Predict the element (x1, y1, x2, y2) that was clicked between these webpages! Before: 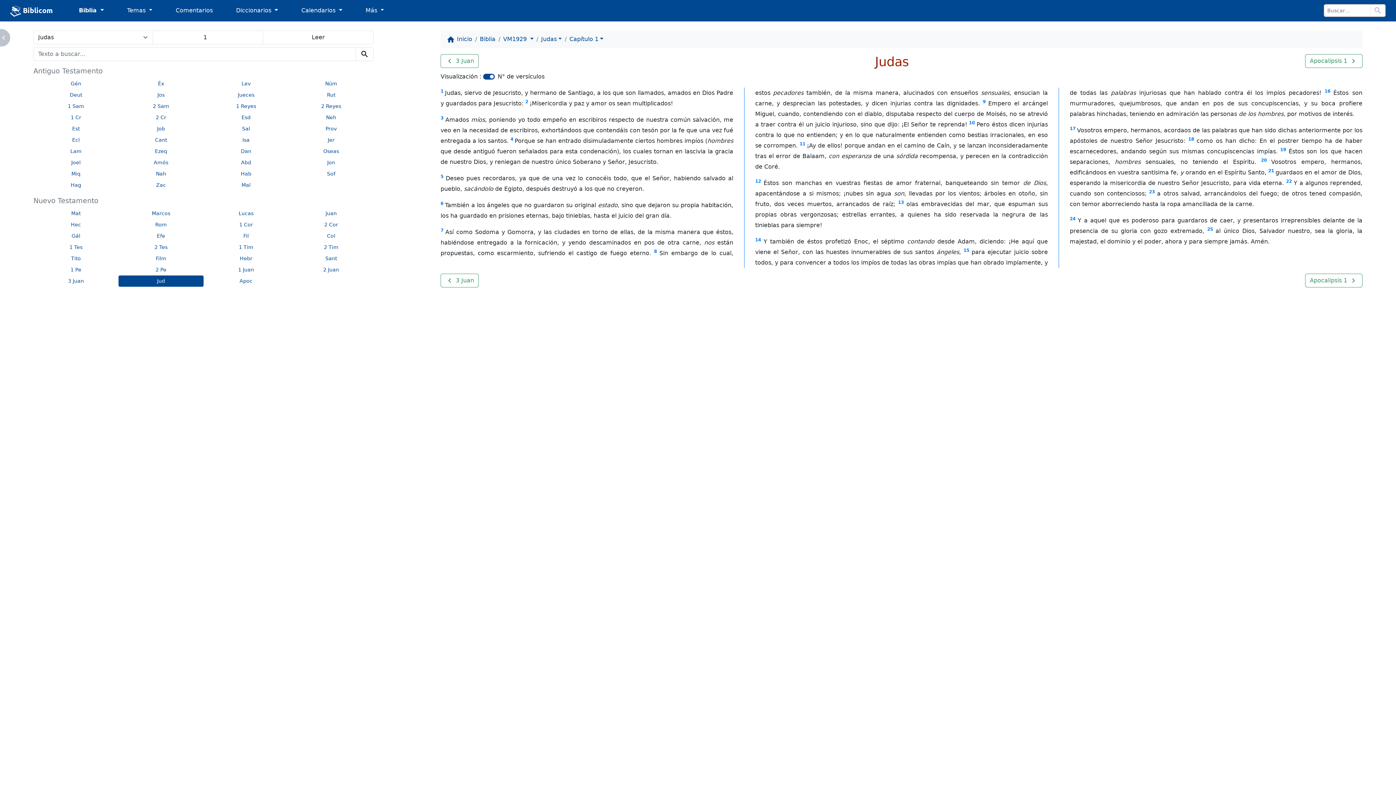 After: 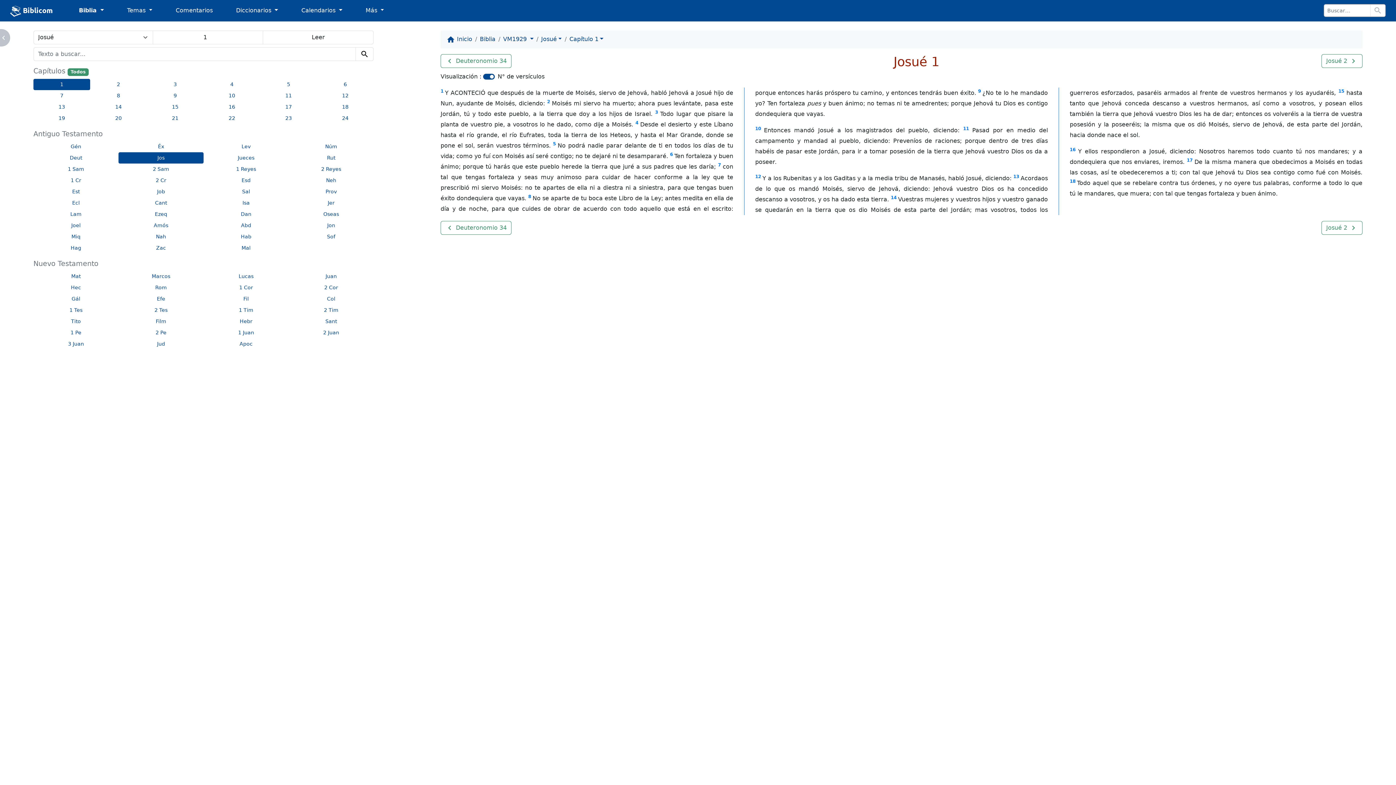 Action: bbox: (118, 89, 203, 100) label: Jos